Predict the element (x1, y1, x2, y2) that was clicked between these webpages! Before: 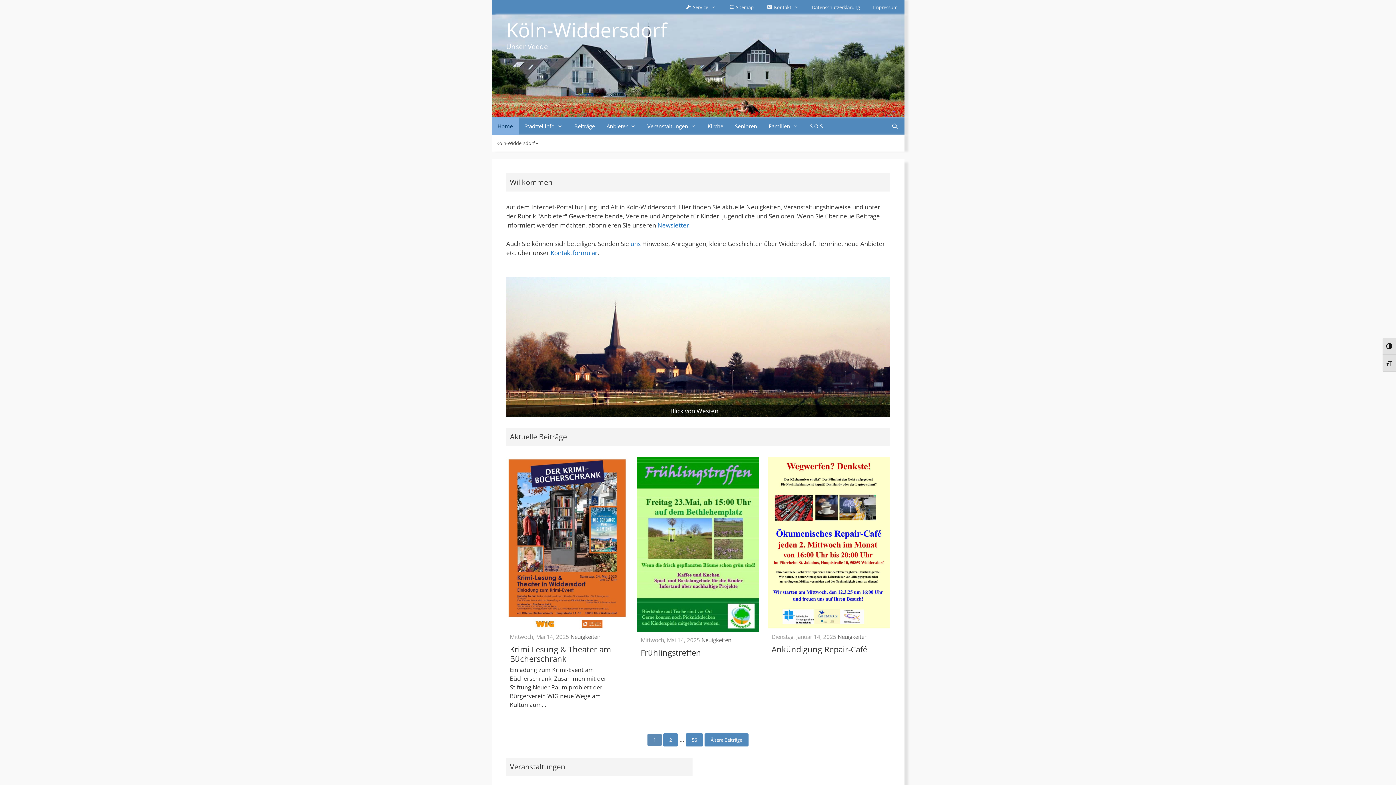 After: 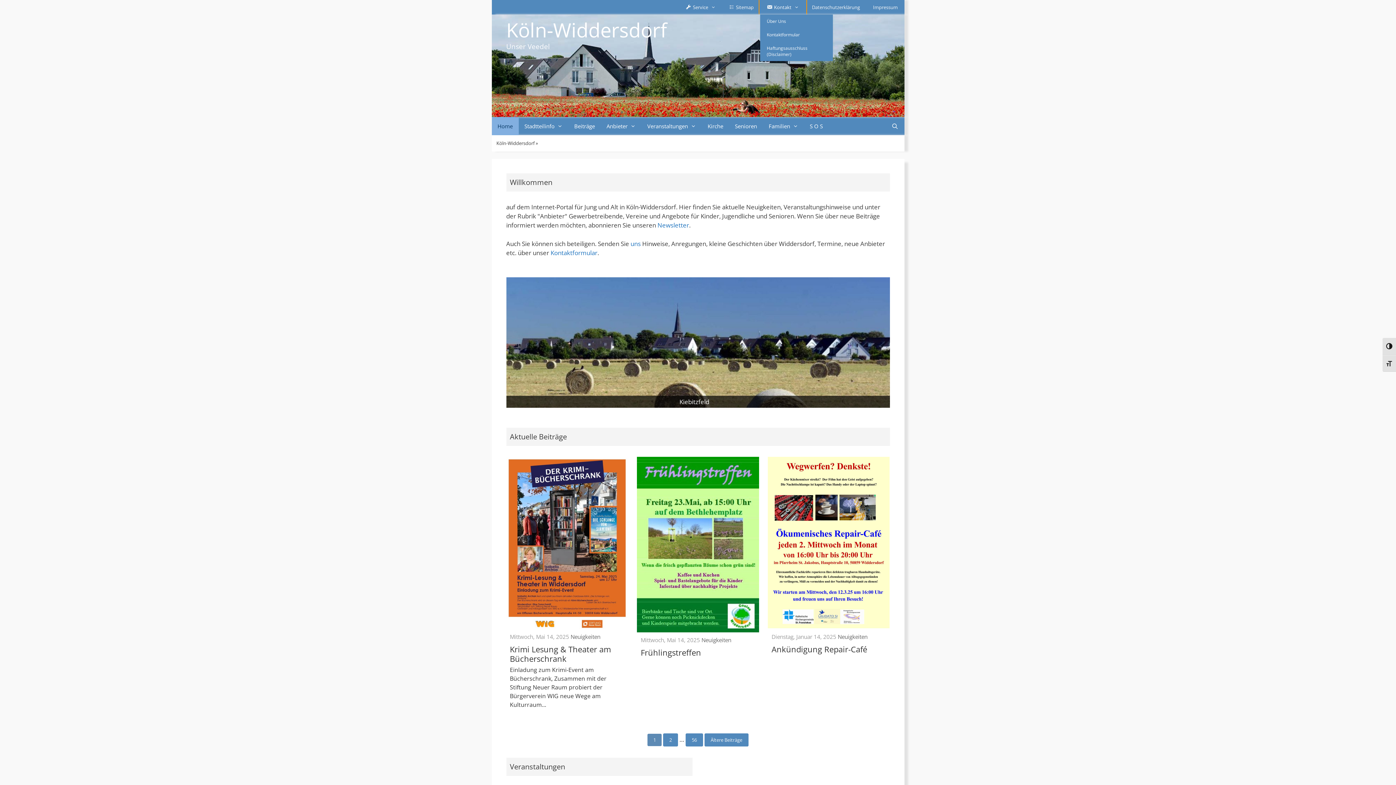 Action: bbox: (760, 0, 805, 14) label: Kontakt